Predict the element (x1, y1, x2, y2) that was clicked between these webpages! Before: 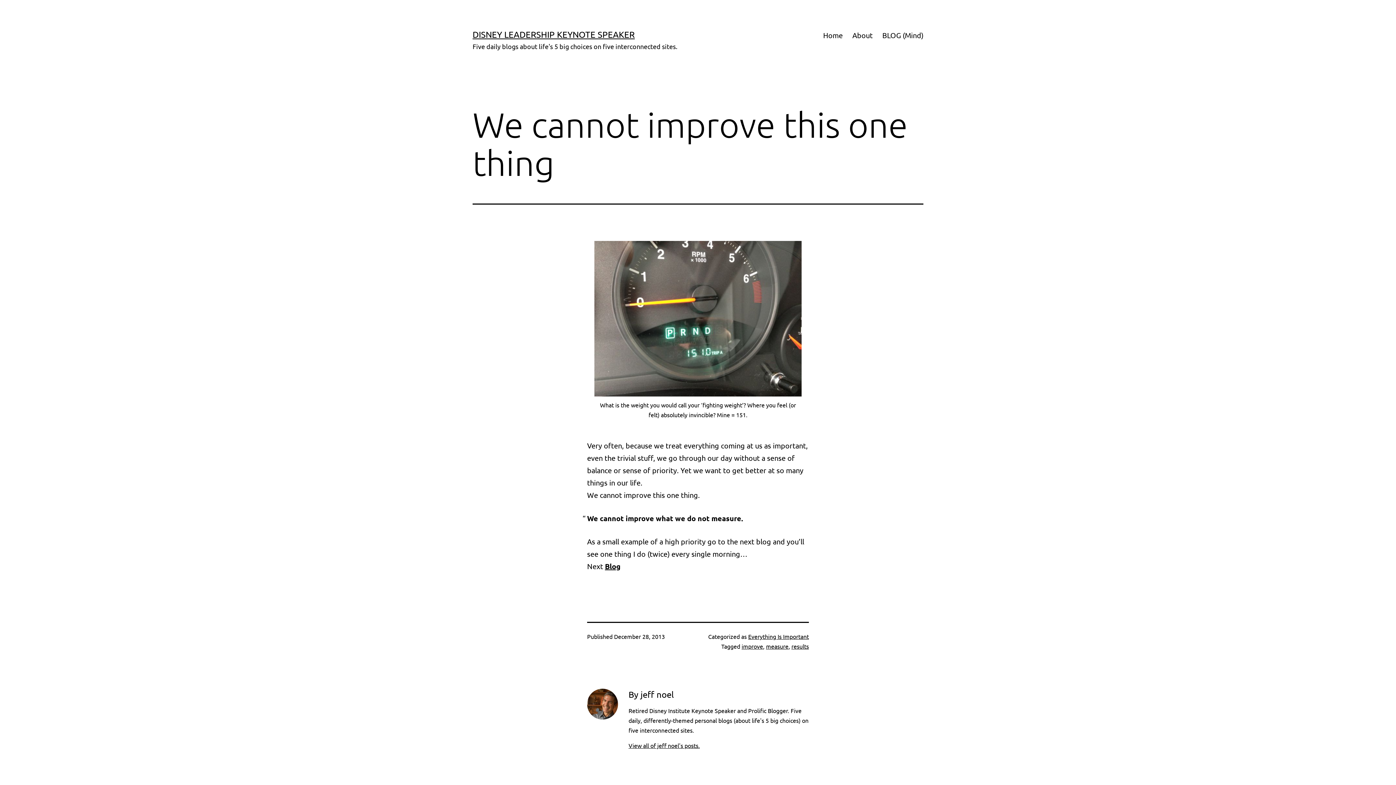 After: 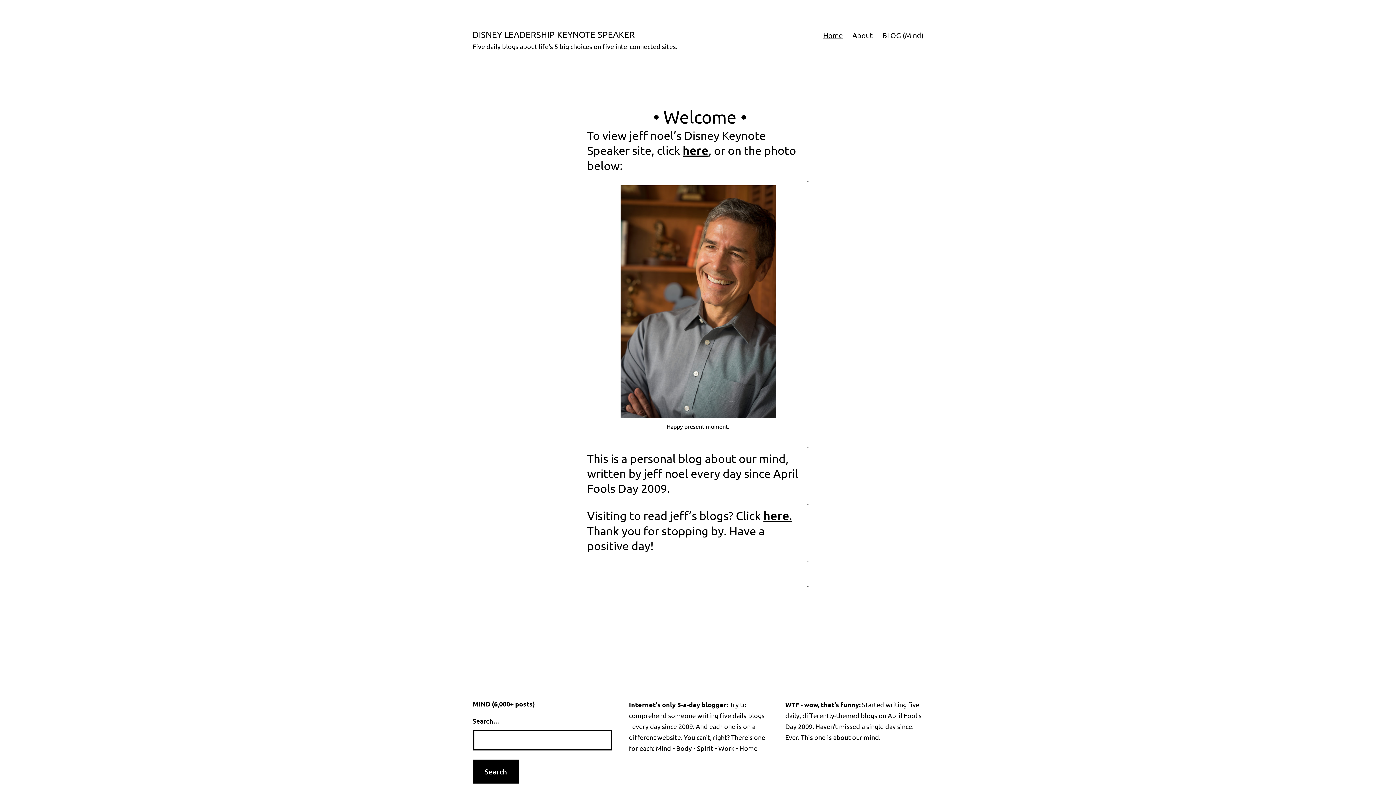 Action: label: DISNEY LEADERSHIP KEYNOTE SPEAKER bbox: (472, 29, 634, 39)